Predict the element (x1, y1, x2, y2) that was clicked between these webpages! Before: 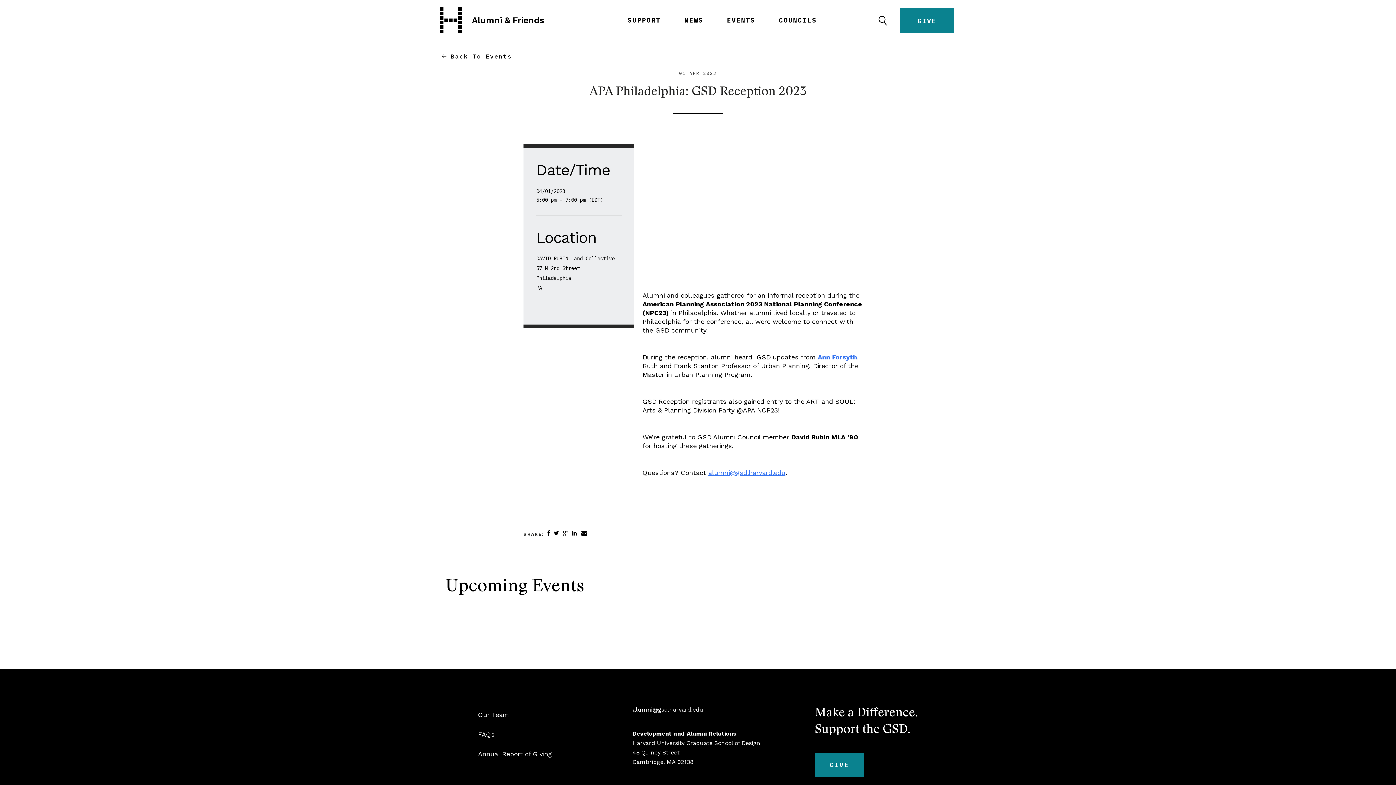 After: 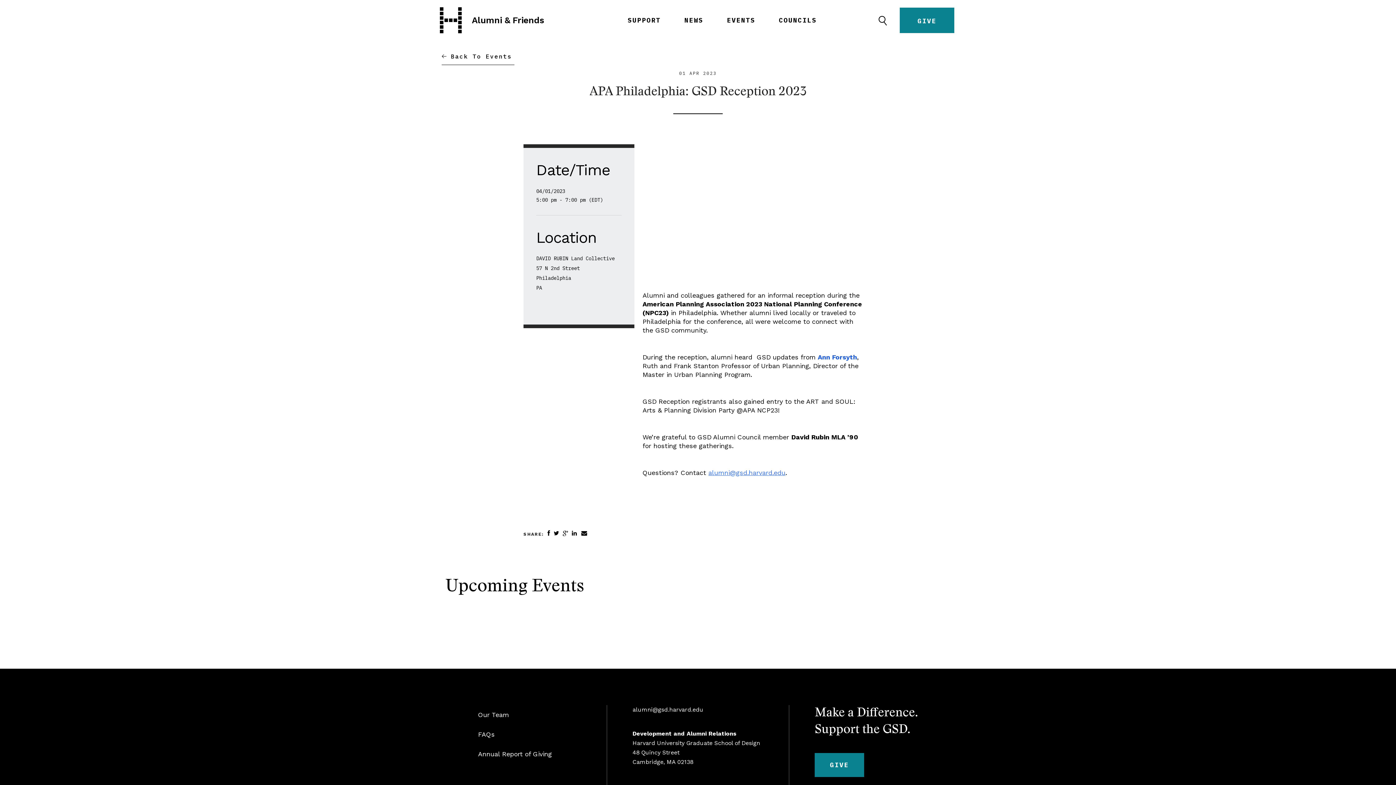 Action: bbox: (818, 353, 857, 361) label: Ann Forsyth